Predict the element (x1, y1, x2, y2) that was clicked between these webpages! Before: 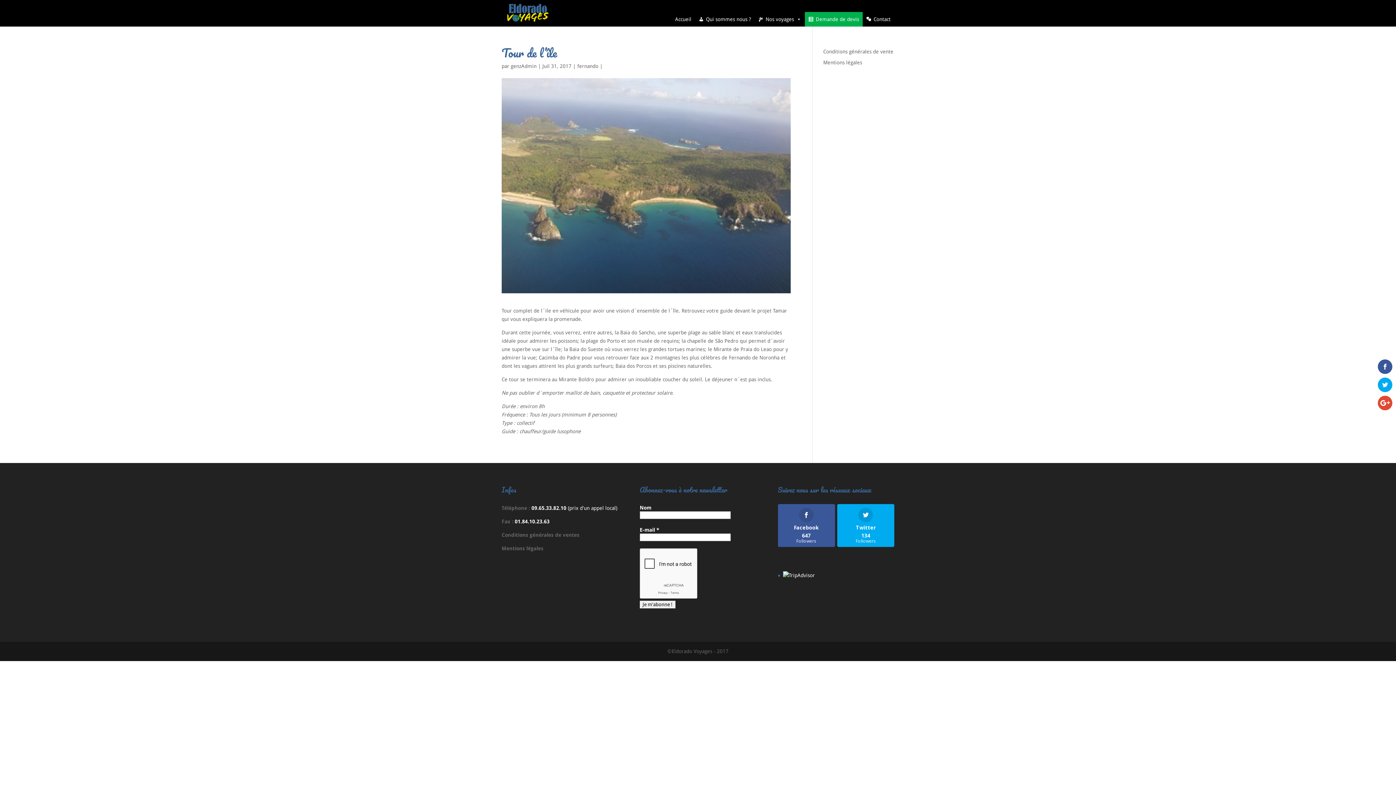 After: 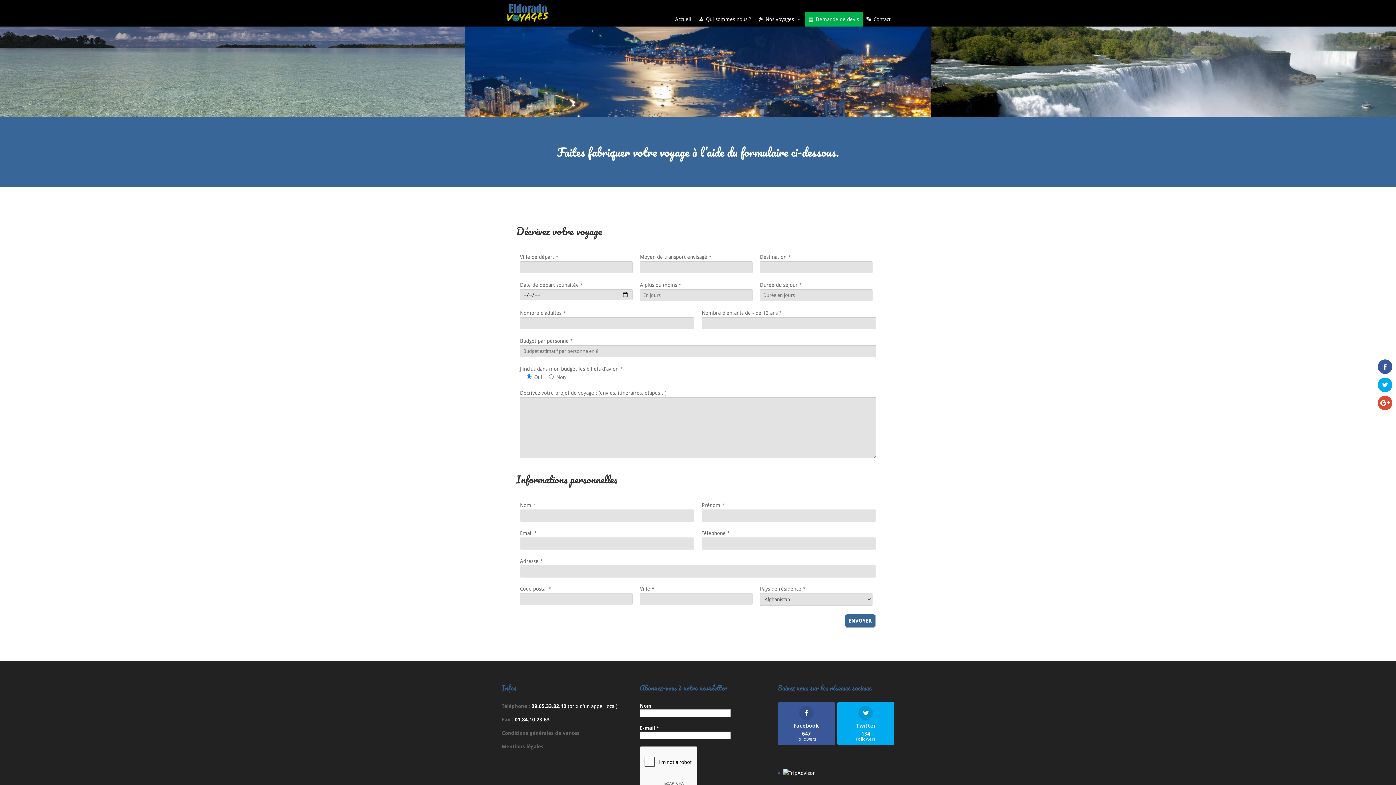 Action: label: Demande de devis bbox: (805, 12, 862, 26)